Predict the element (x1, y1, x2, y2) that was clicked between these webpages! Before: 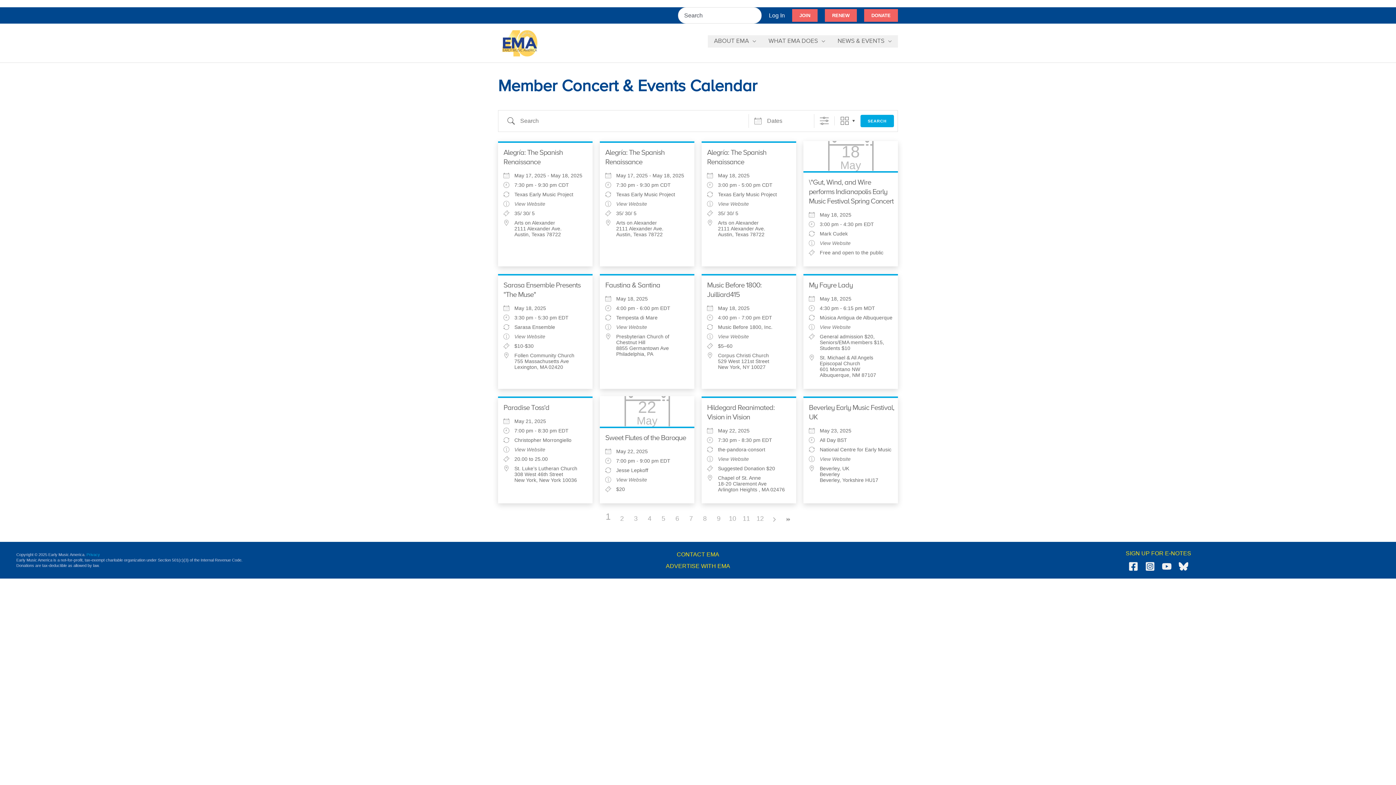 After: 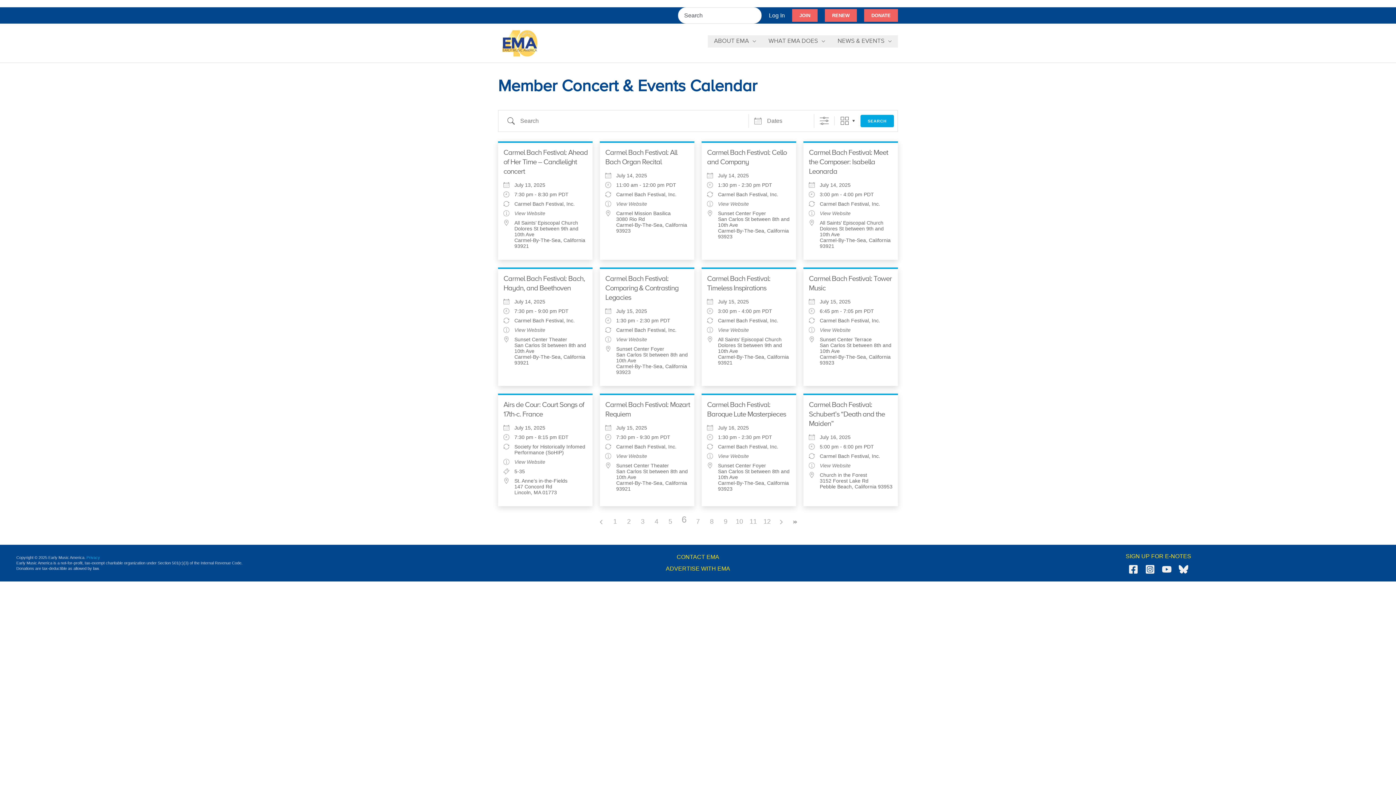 Action: label: 6 bbox: (670, 512, 684, 527)